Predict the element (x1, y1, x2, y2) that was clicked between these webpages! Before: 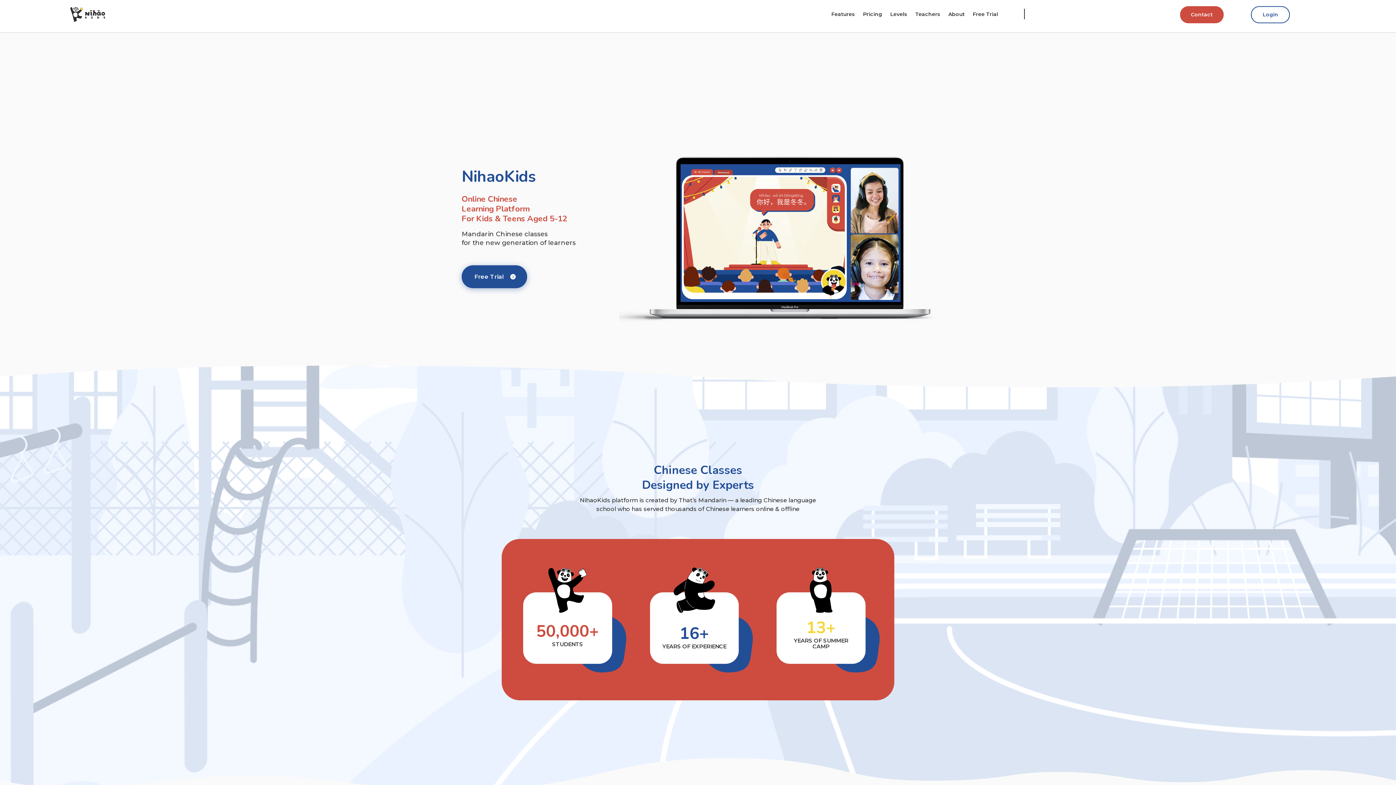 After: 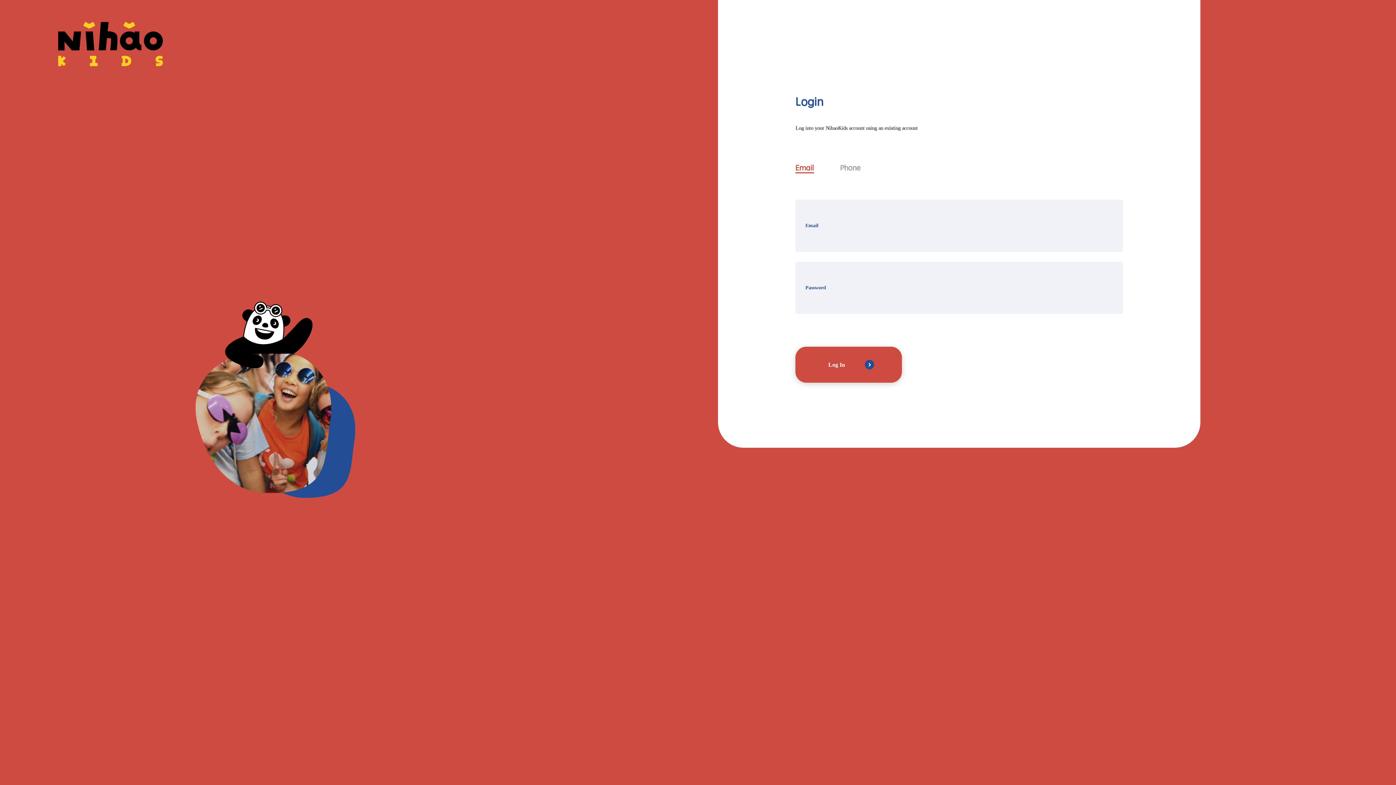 Action: label: Login bbox: (1251, 6, 1290, 23)